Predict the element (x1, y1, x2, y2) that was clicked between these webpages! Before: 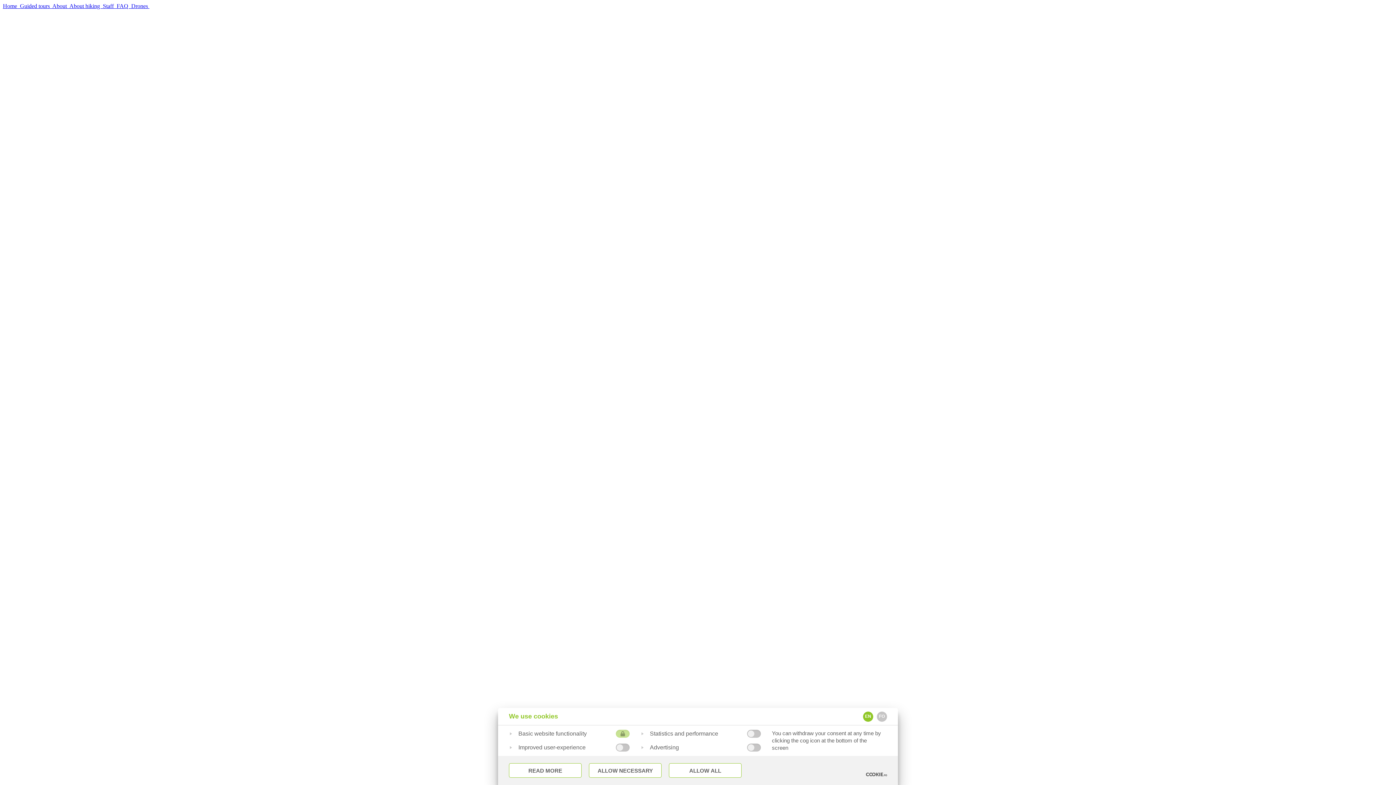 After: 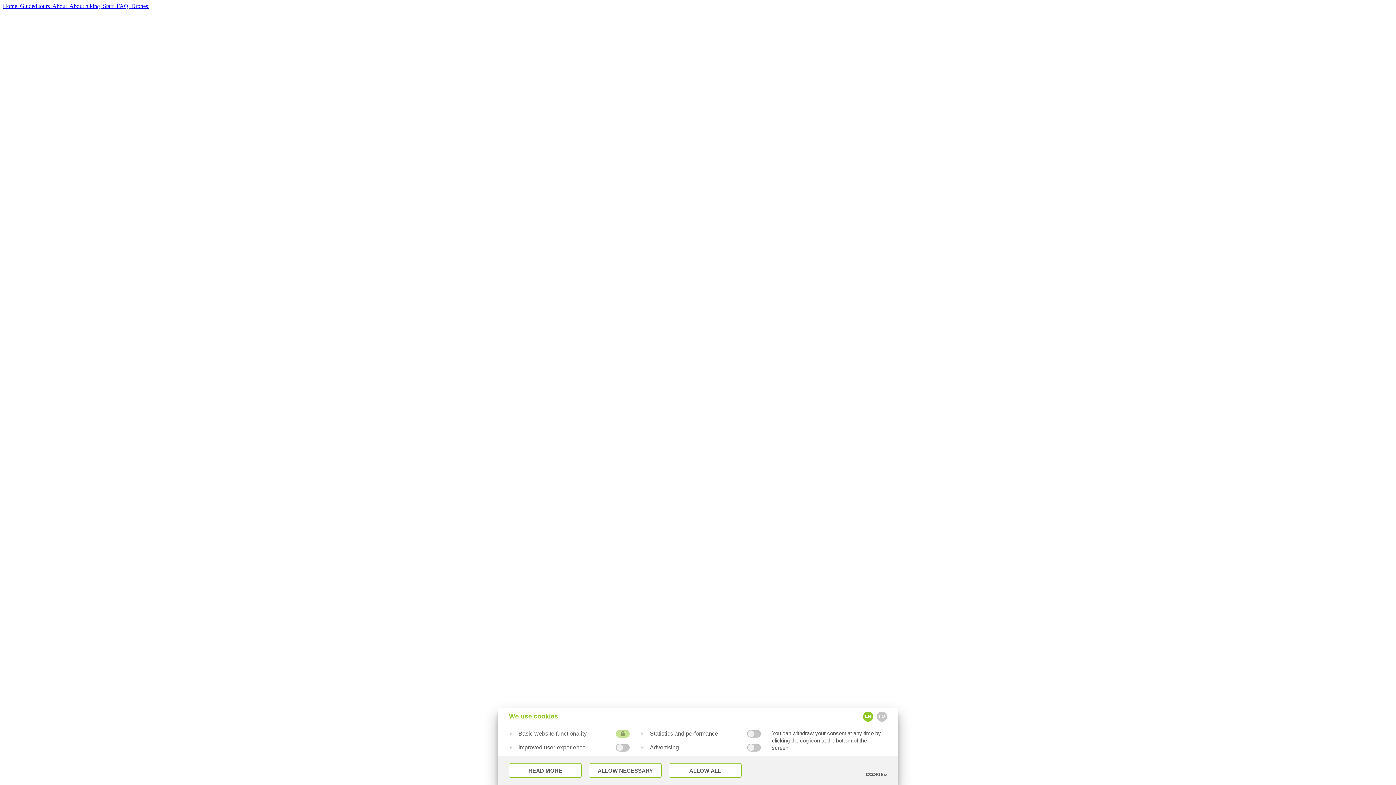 Action: label: Staff   bbox: (102, 2, 116, 9)